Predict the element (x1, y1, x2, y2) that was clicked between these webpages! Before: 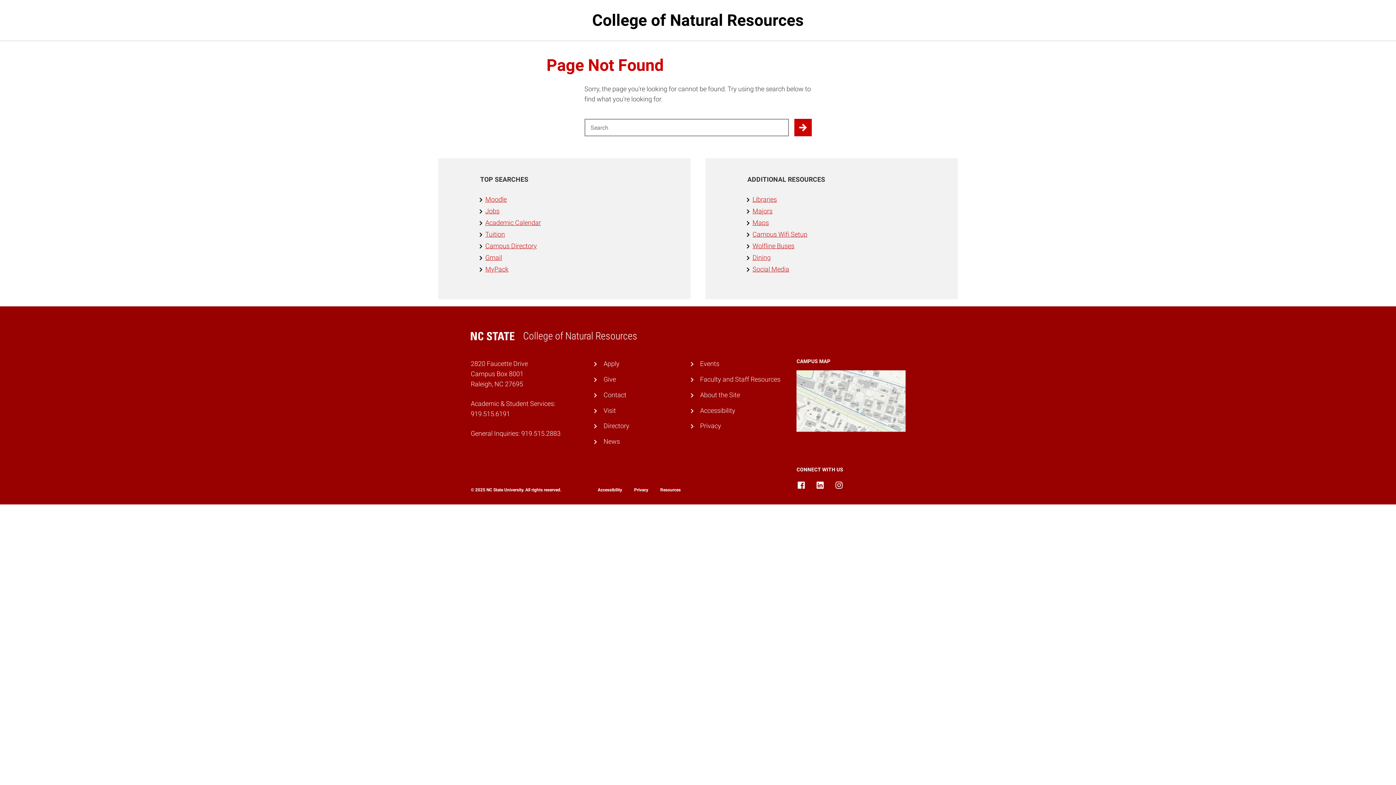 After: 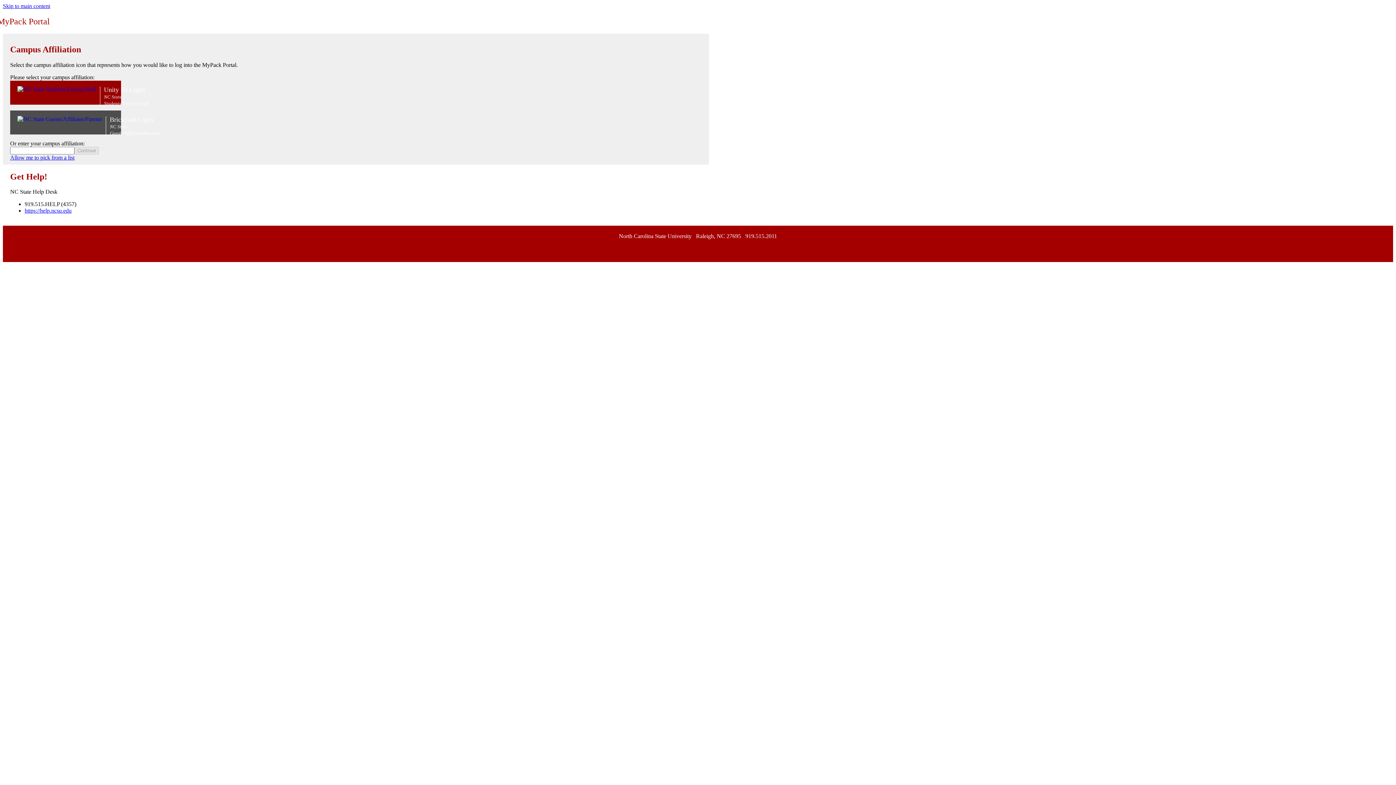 Action: label: MyPack bbox: (485, 265, 508, 273)